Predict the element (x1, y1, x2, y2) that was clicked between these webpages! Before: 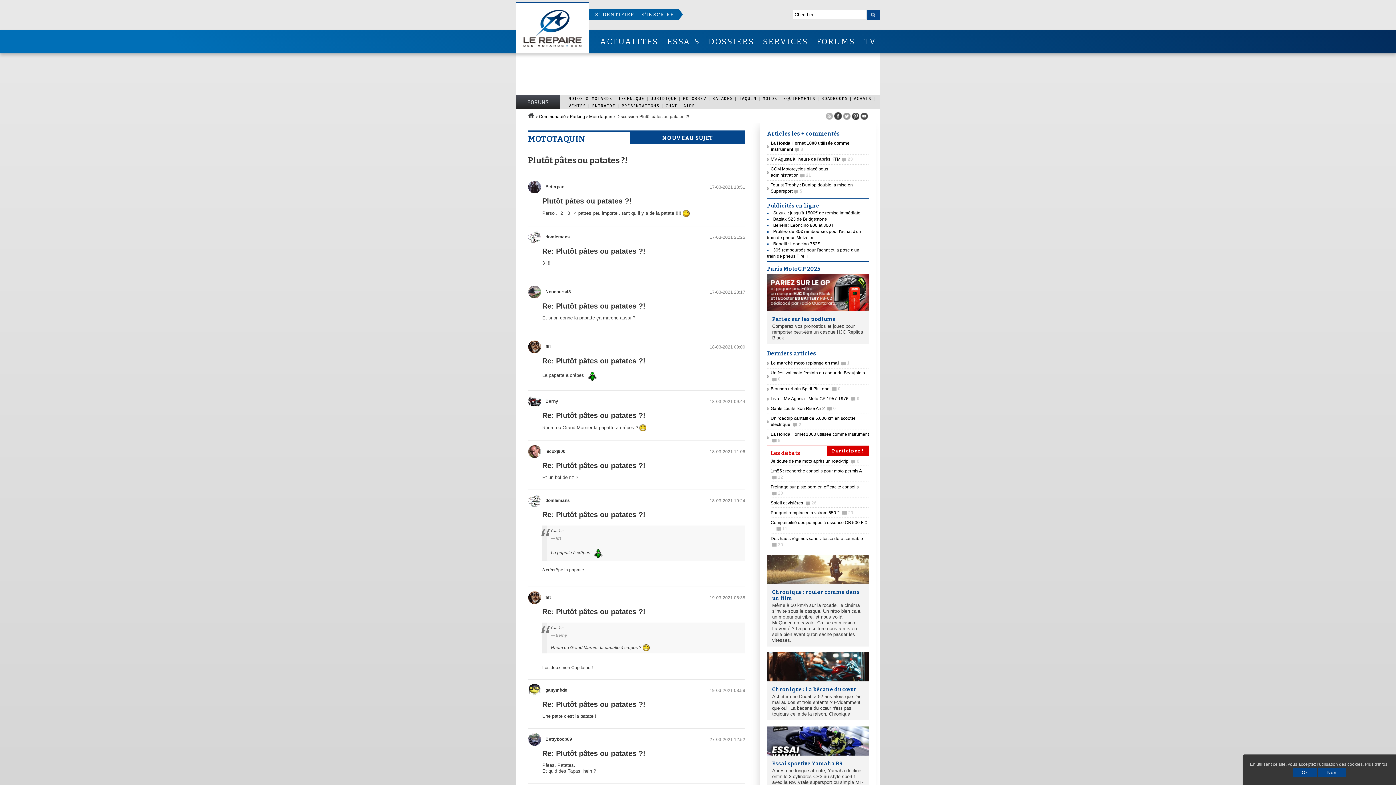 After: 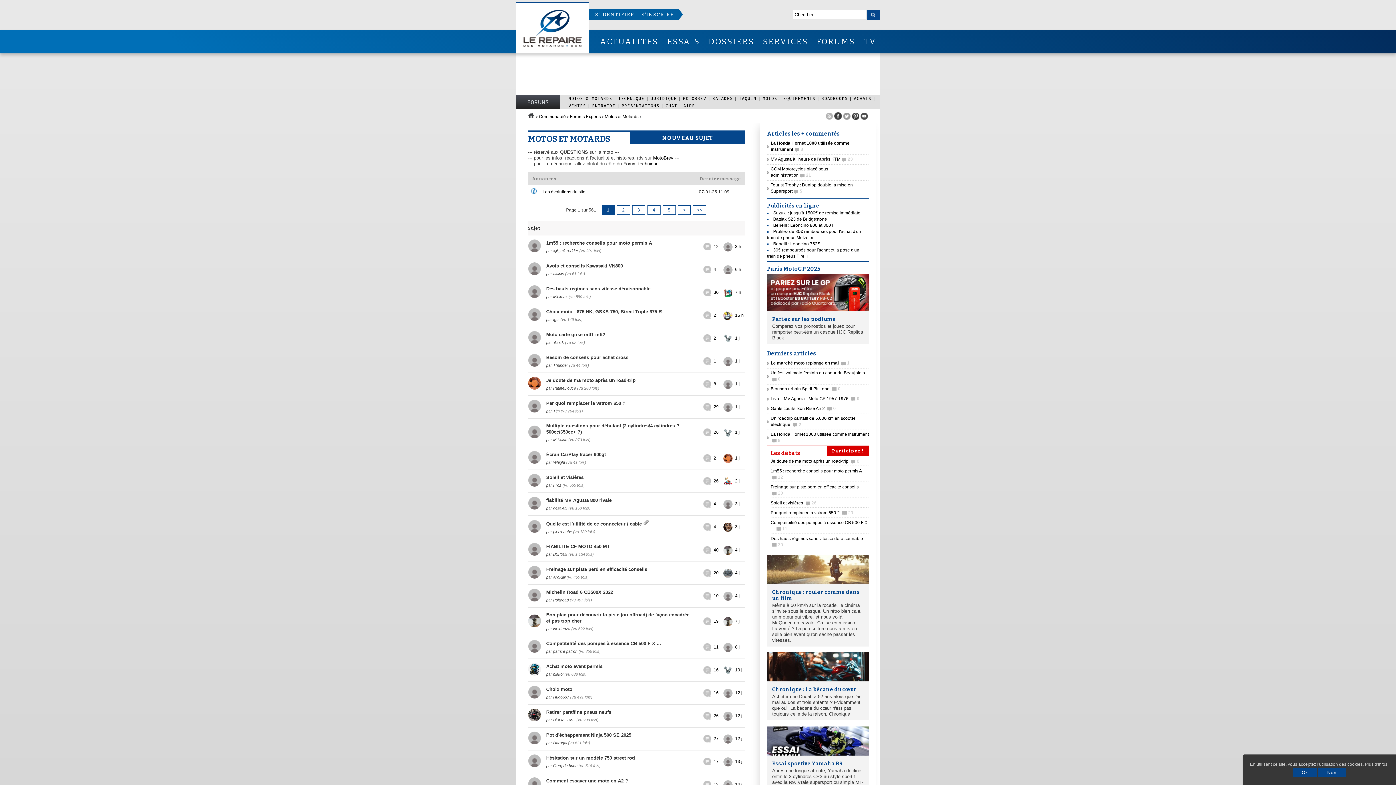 Action: label: MOTOS & MOTARDS bbox: (565, 96, 614, 100)